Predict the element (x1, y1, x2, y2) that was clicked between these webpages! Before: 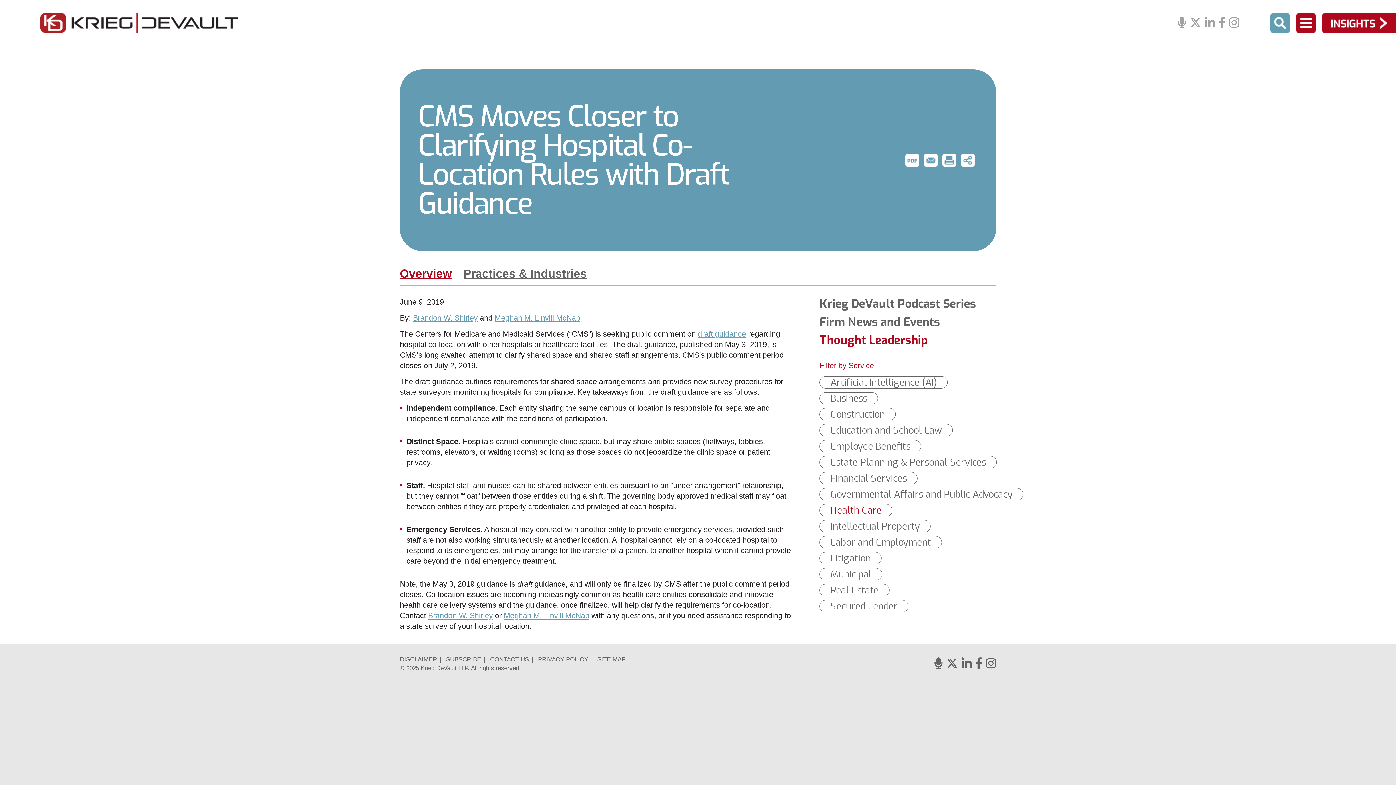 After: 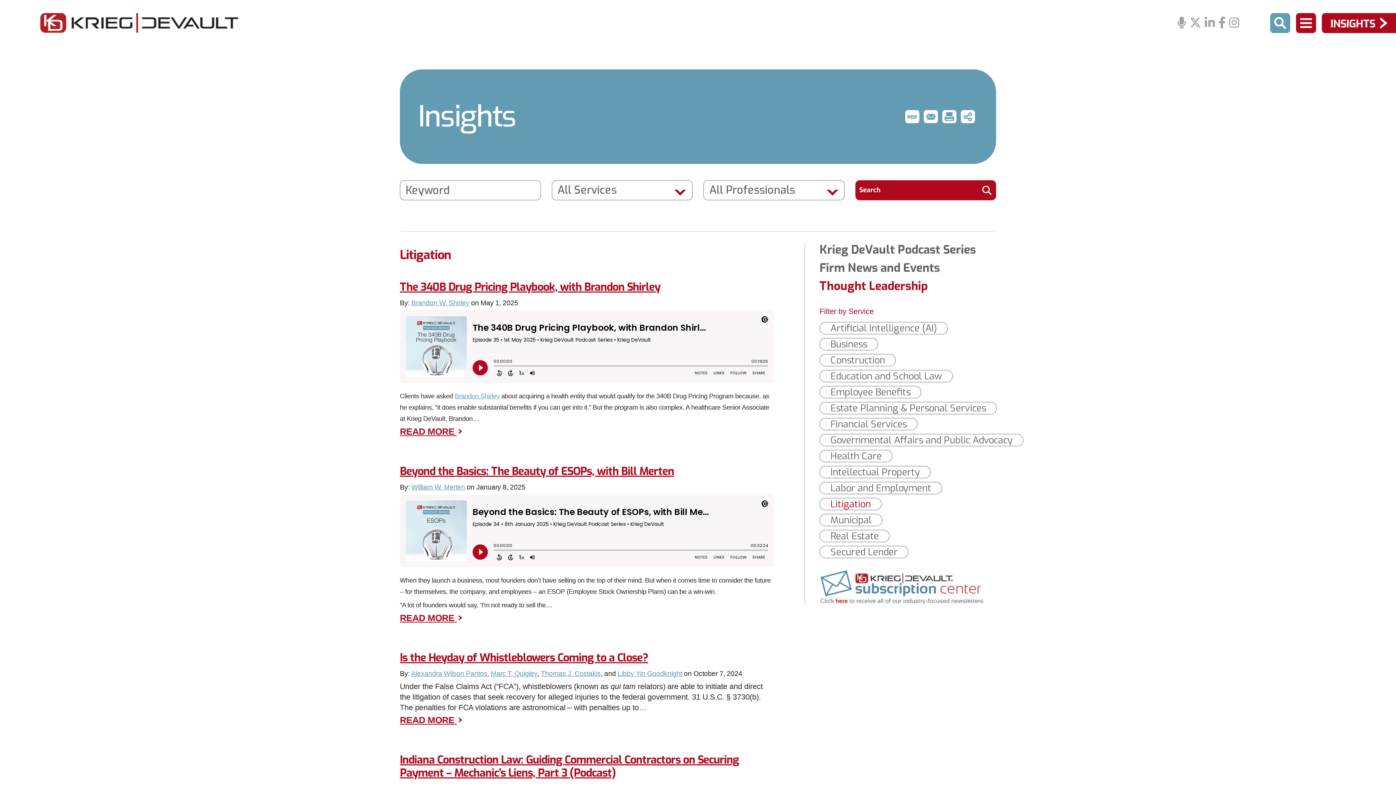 Action: bbox: (816, 552, 881, 564) label: Litigation